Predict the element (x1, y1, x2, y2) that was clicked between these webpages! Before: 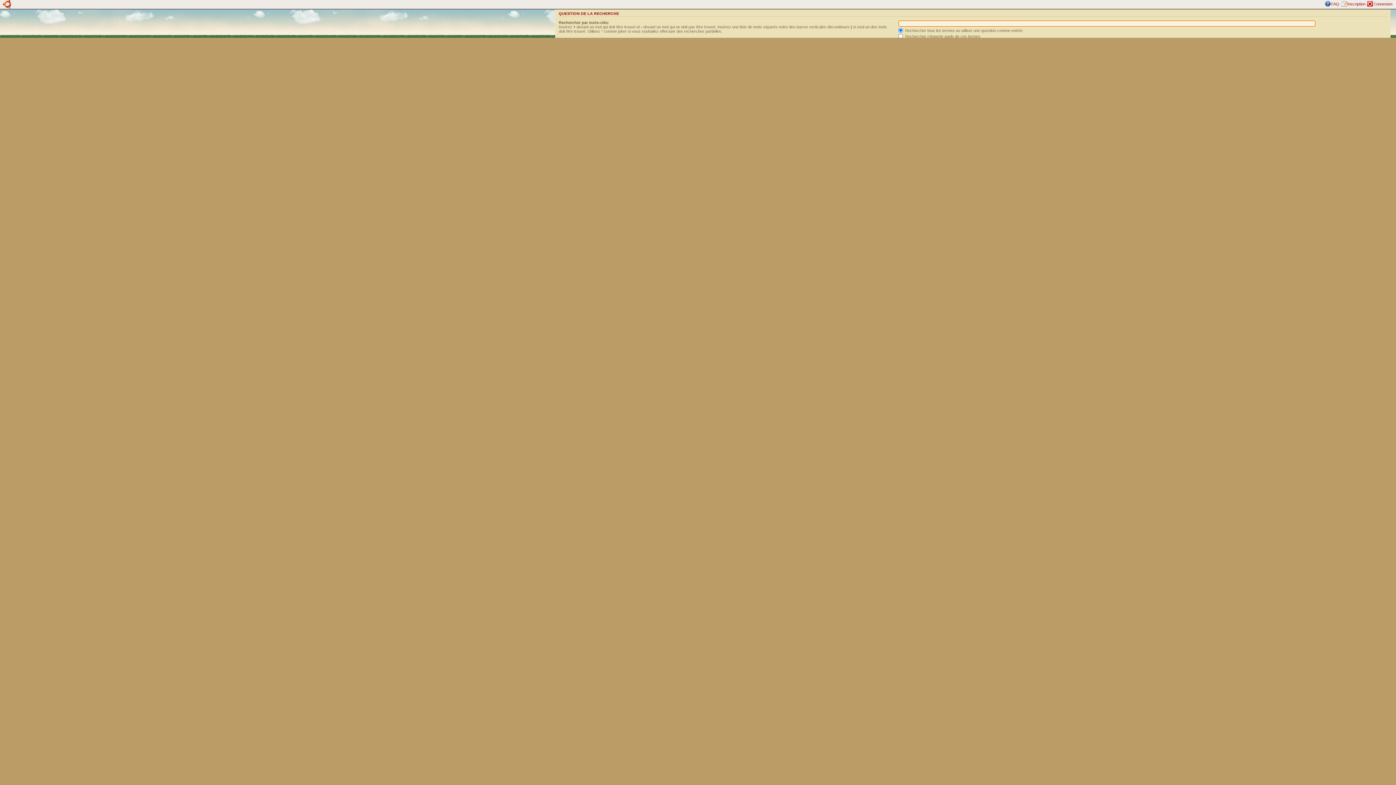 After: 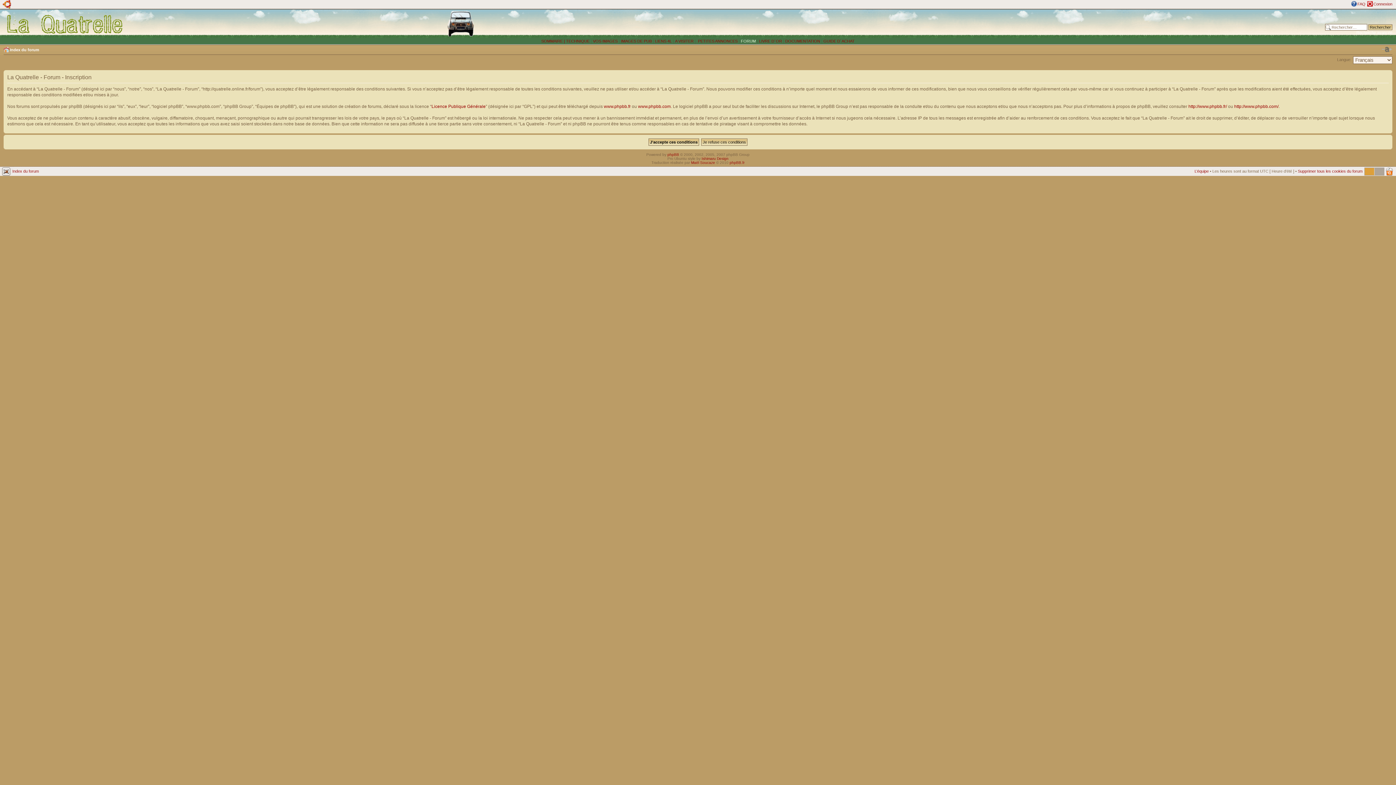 Action: bbox: (1347, 1, 1365, 6) label: Inscription